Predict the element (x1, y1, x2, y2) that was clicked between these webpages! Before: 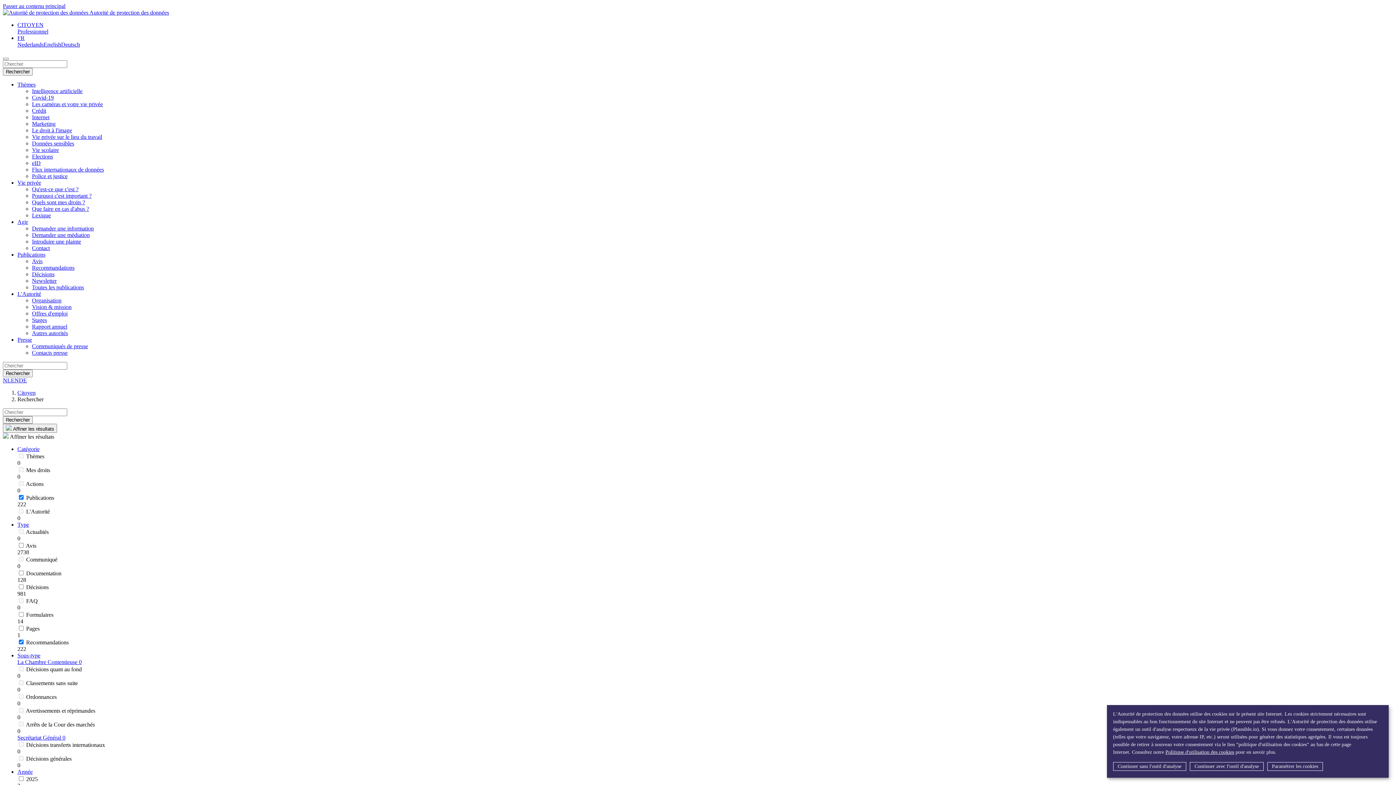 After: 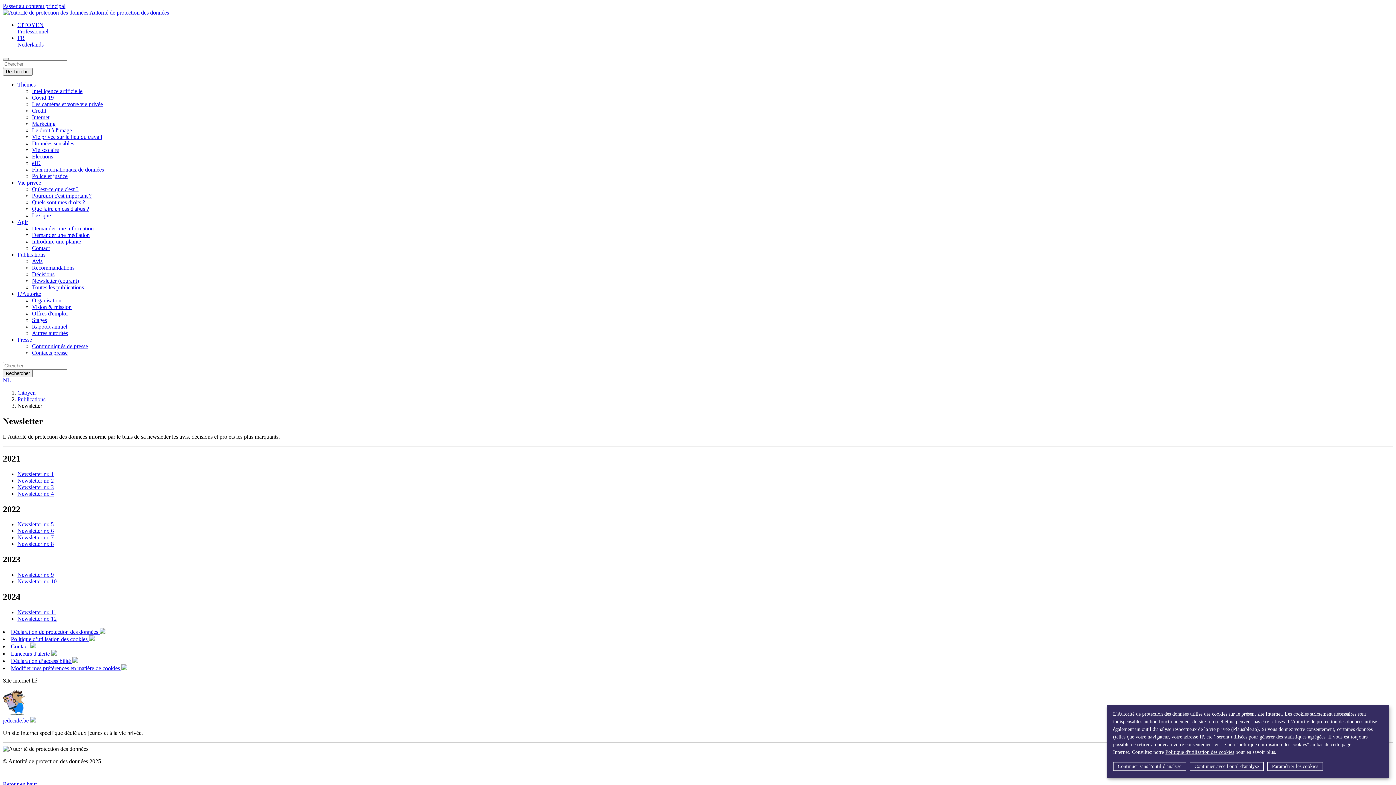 Action: label: Newsletter bbox: (32, 277, 56, 284)